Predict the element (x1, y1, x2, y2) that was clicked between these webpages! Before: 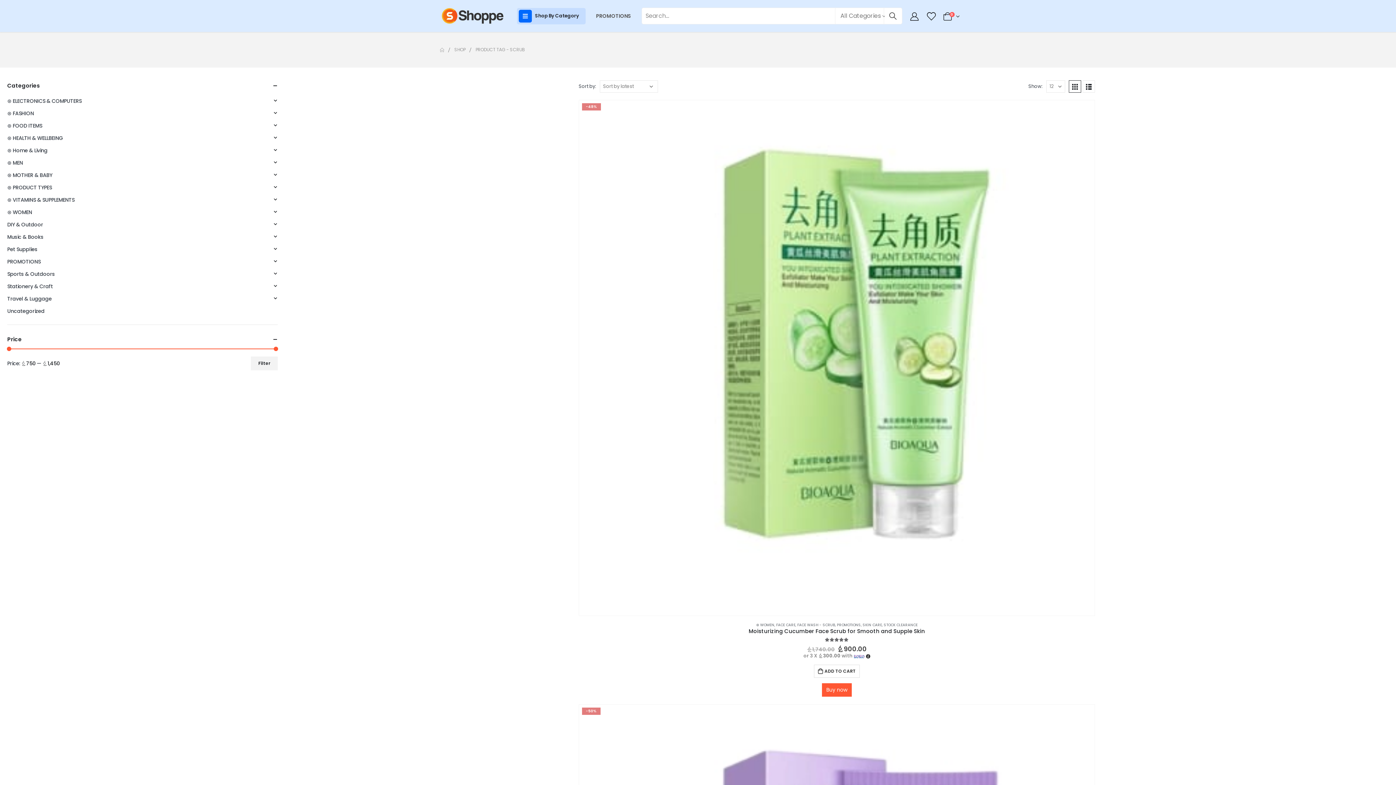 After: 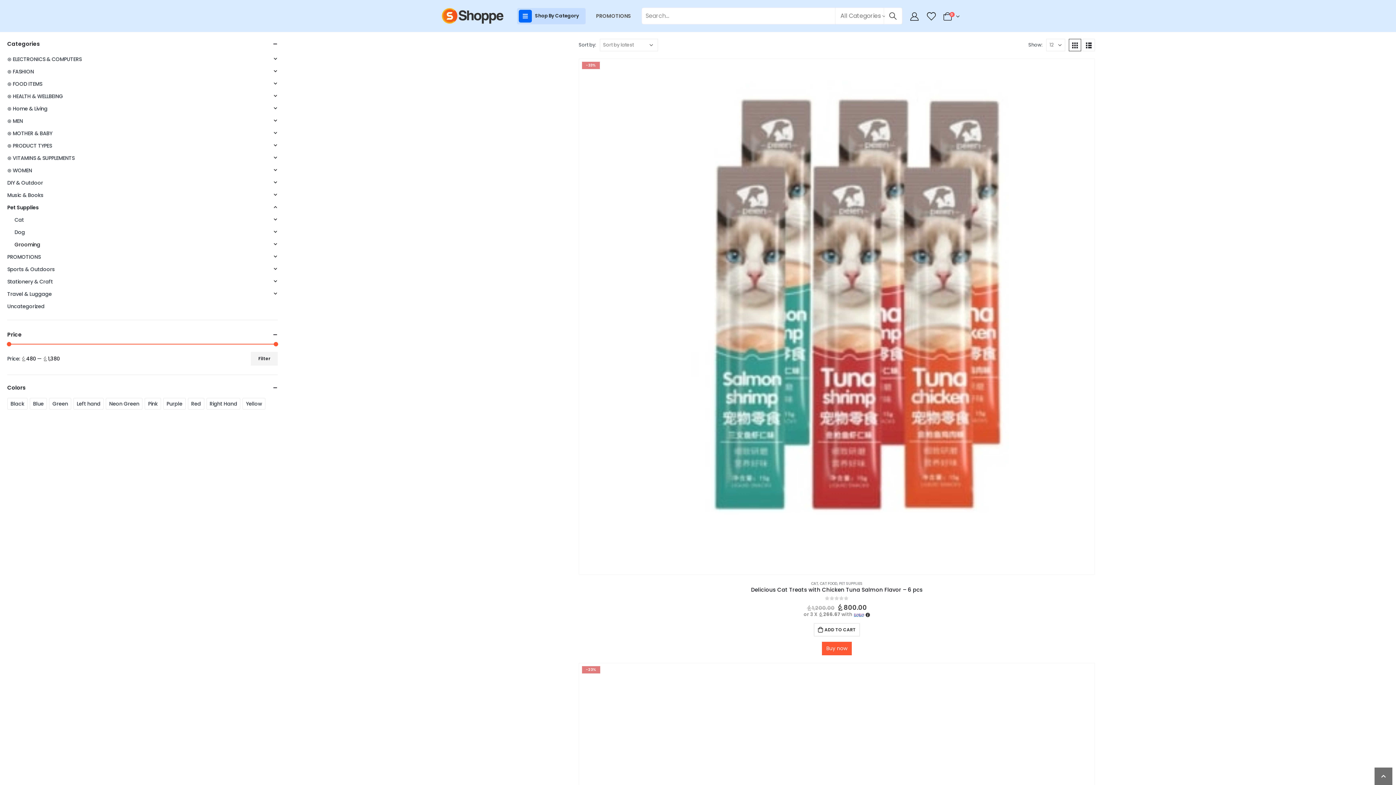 Action: label: Pet Supplies bbox: (7, 243, 37, 255)